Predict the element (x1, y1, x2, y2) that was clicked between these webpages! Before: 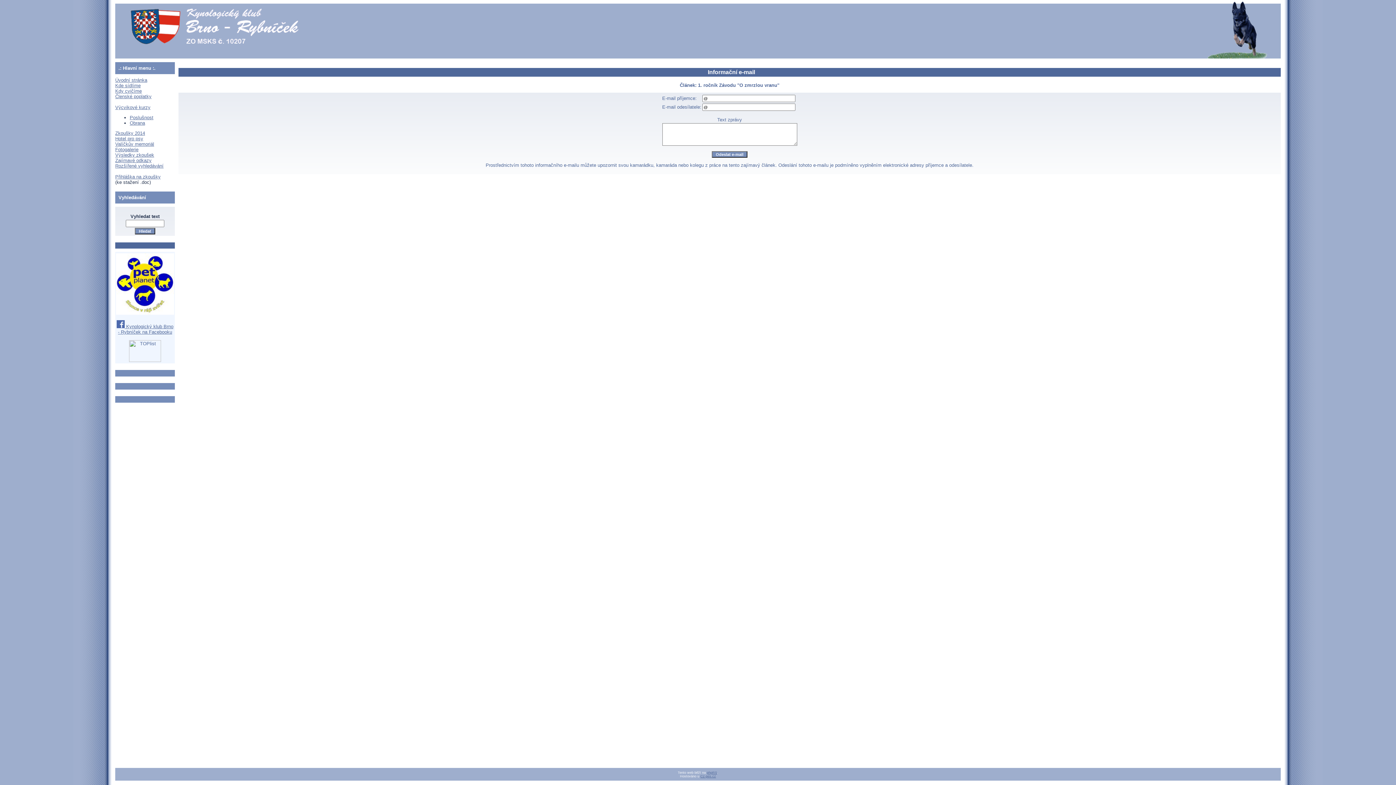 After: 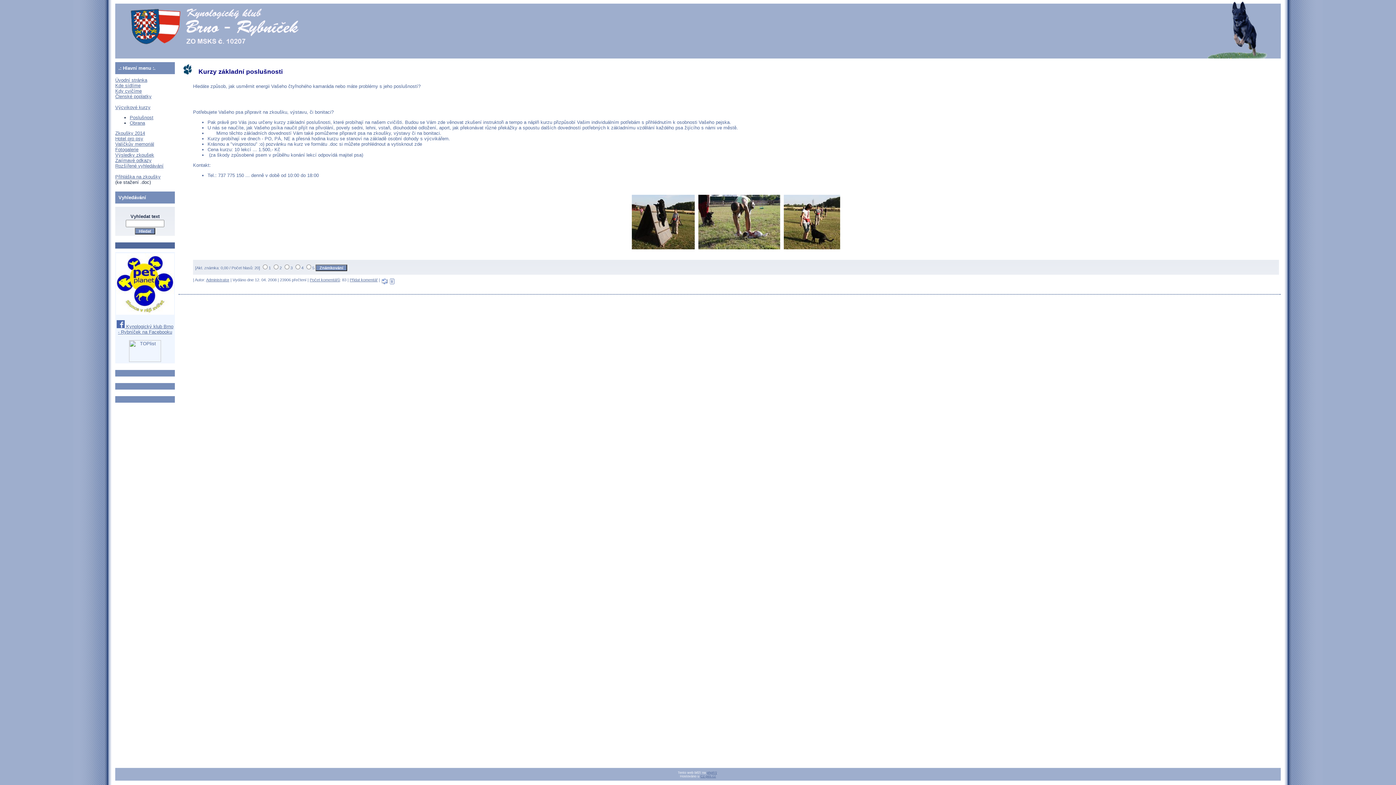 Action: label: Poslušnost bbox: (129, 114, 153, 120)